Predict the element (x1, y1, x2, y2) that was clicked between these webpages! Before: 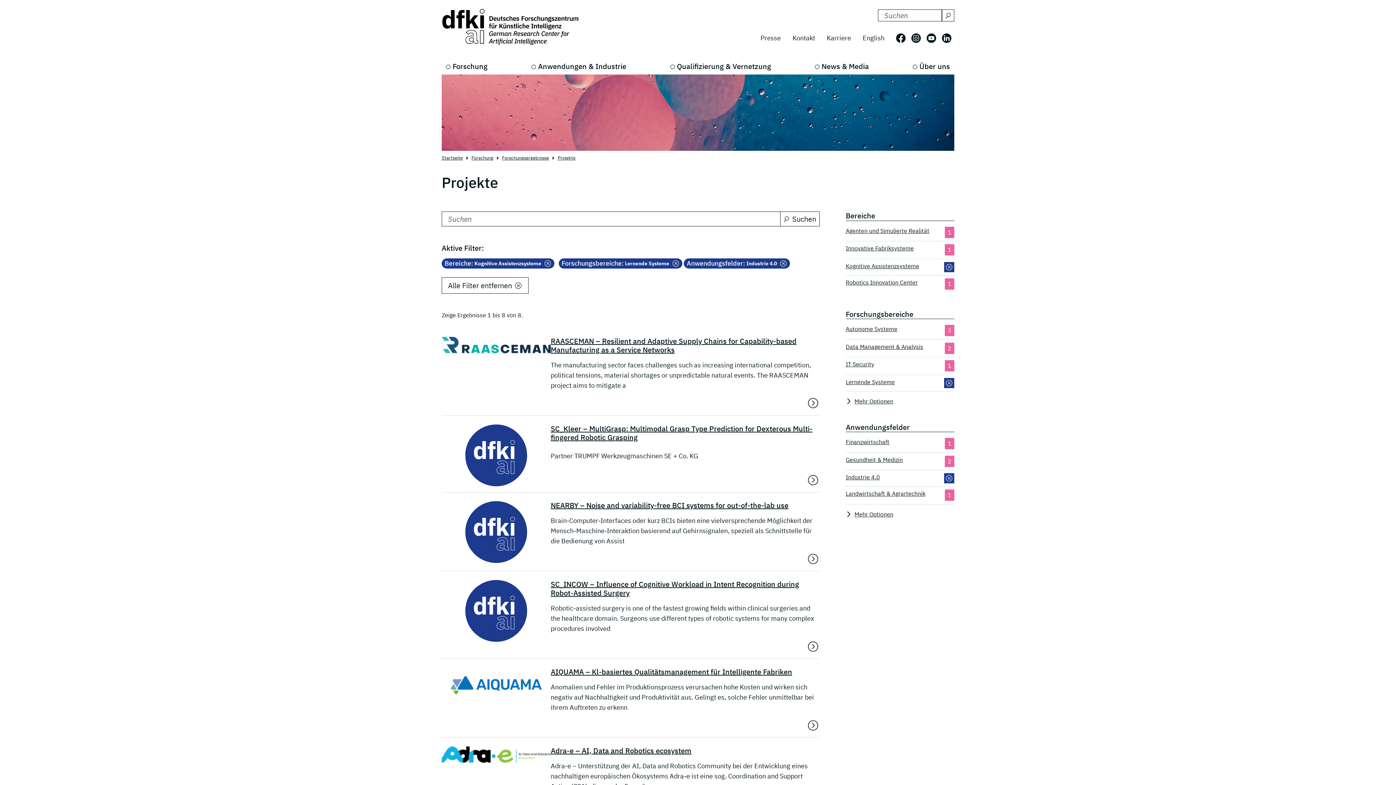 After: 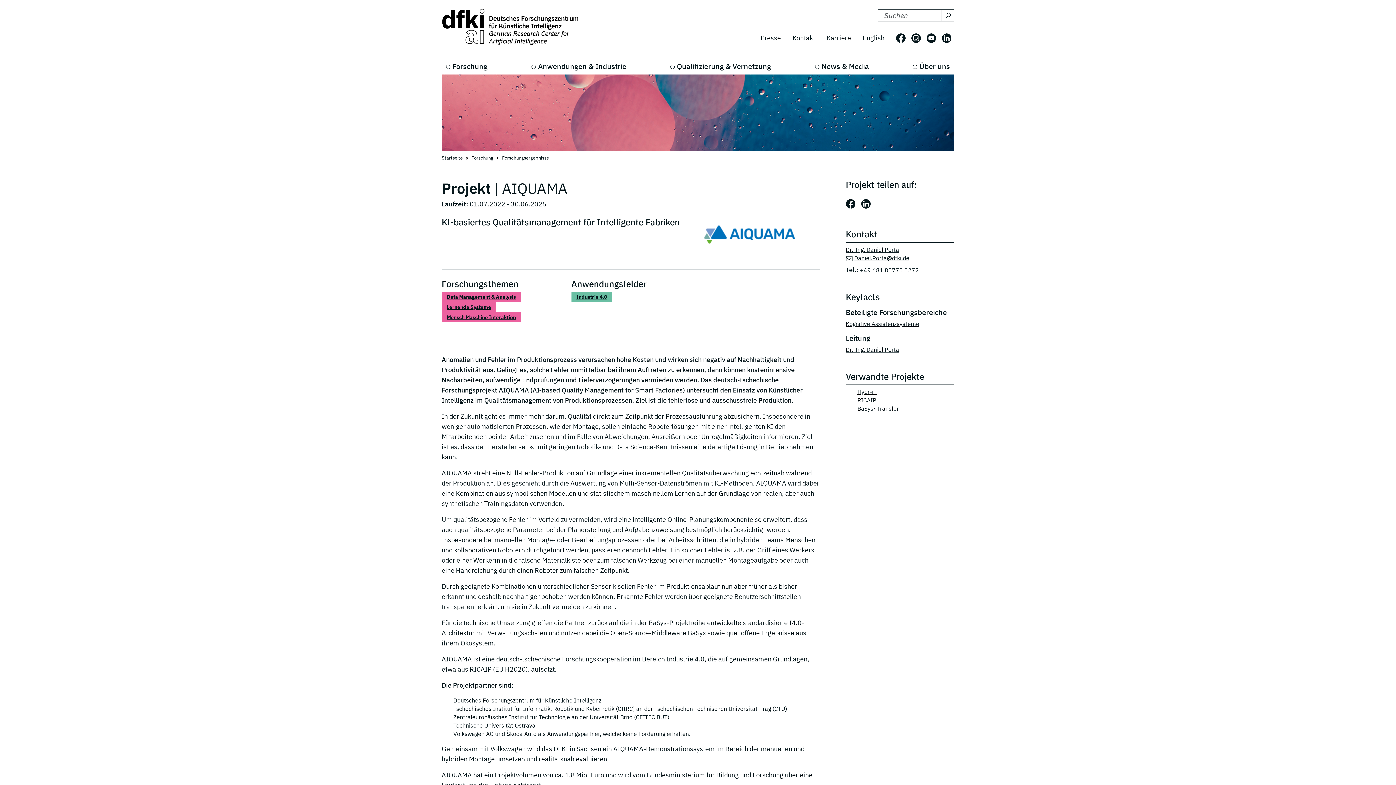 Action: bbox: (550, 668, 792, 676) label: AIQUAMA – Kl-basiertes Qualitätsmanagement für Intelligente Fabriken